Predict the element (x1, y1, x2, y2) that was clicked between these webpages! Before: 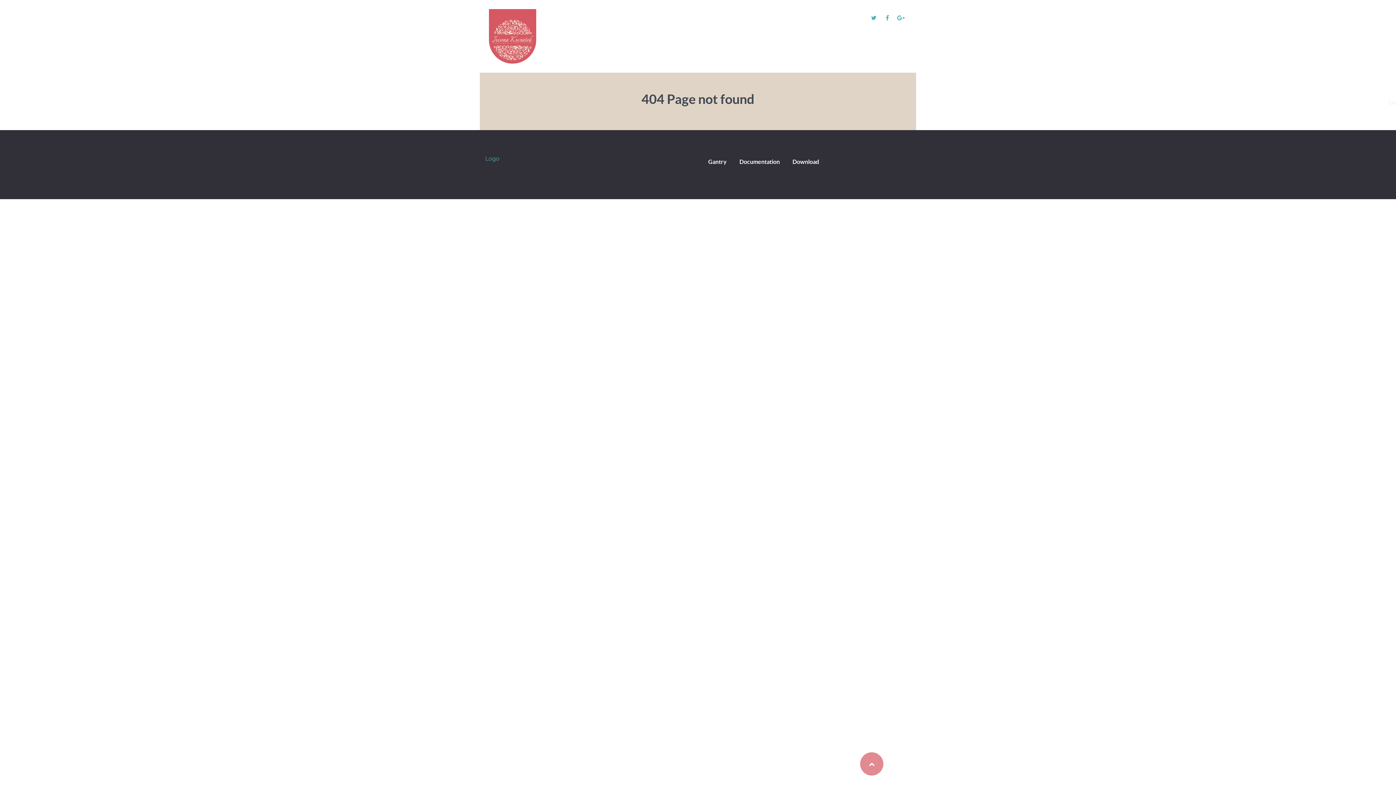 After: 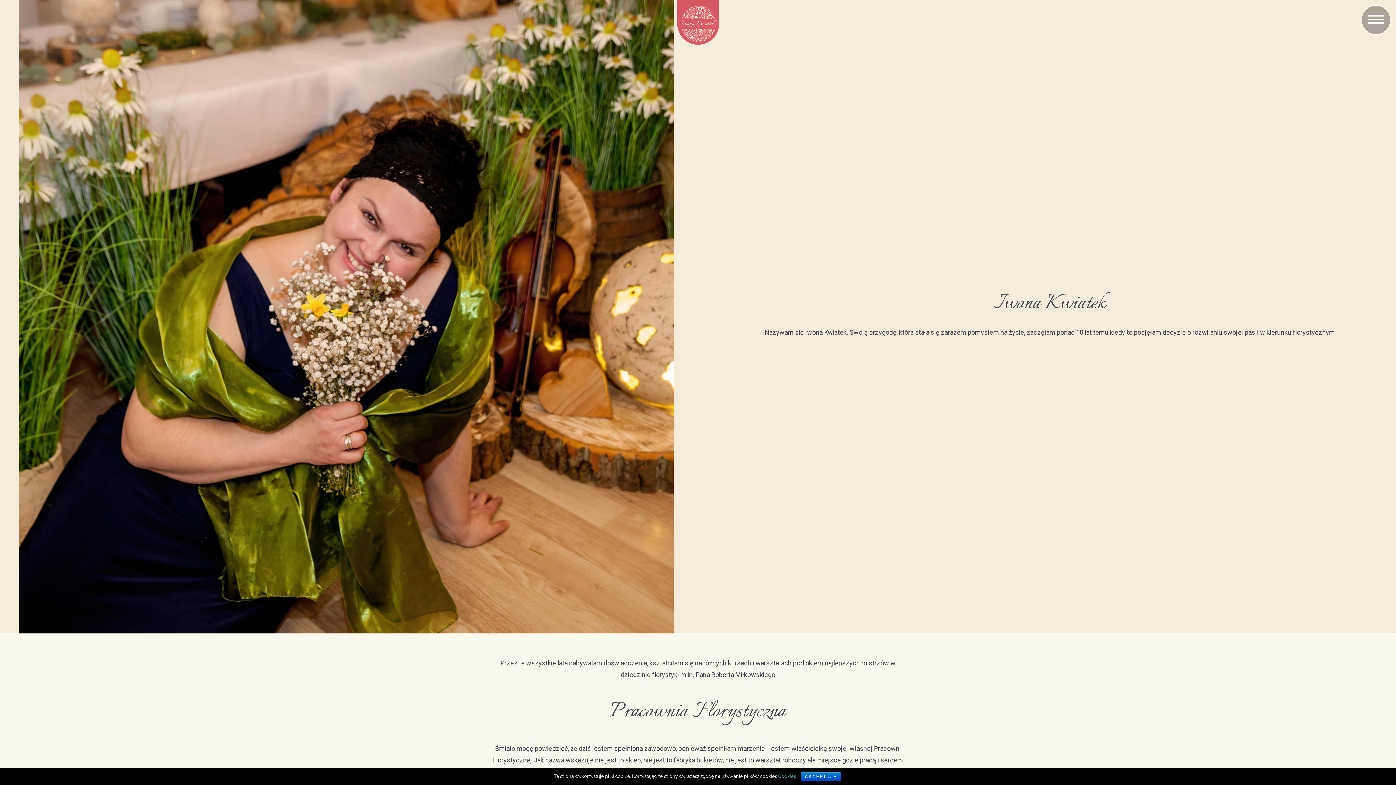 Action: label: O mnie bbox: (641, 13, 660, 24)